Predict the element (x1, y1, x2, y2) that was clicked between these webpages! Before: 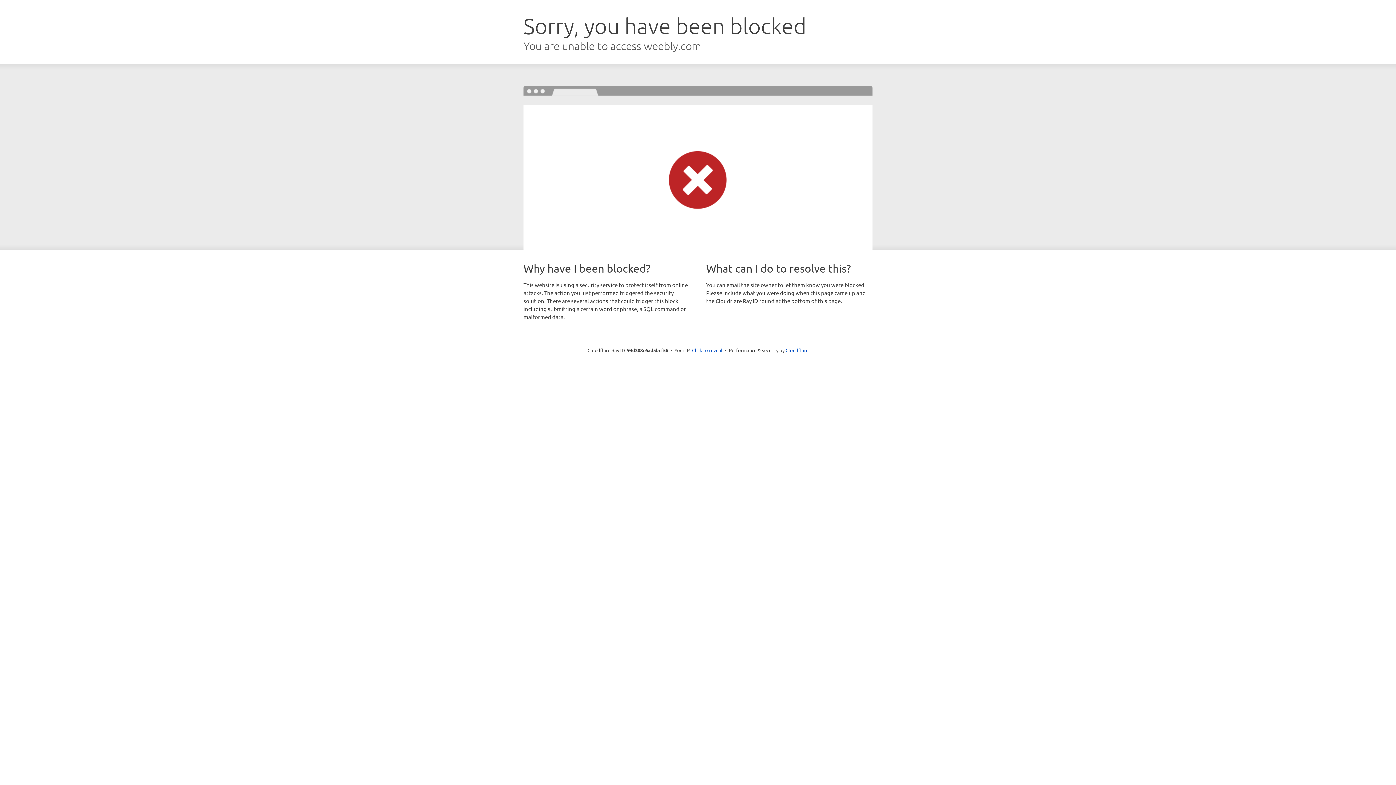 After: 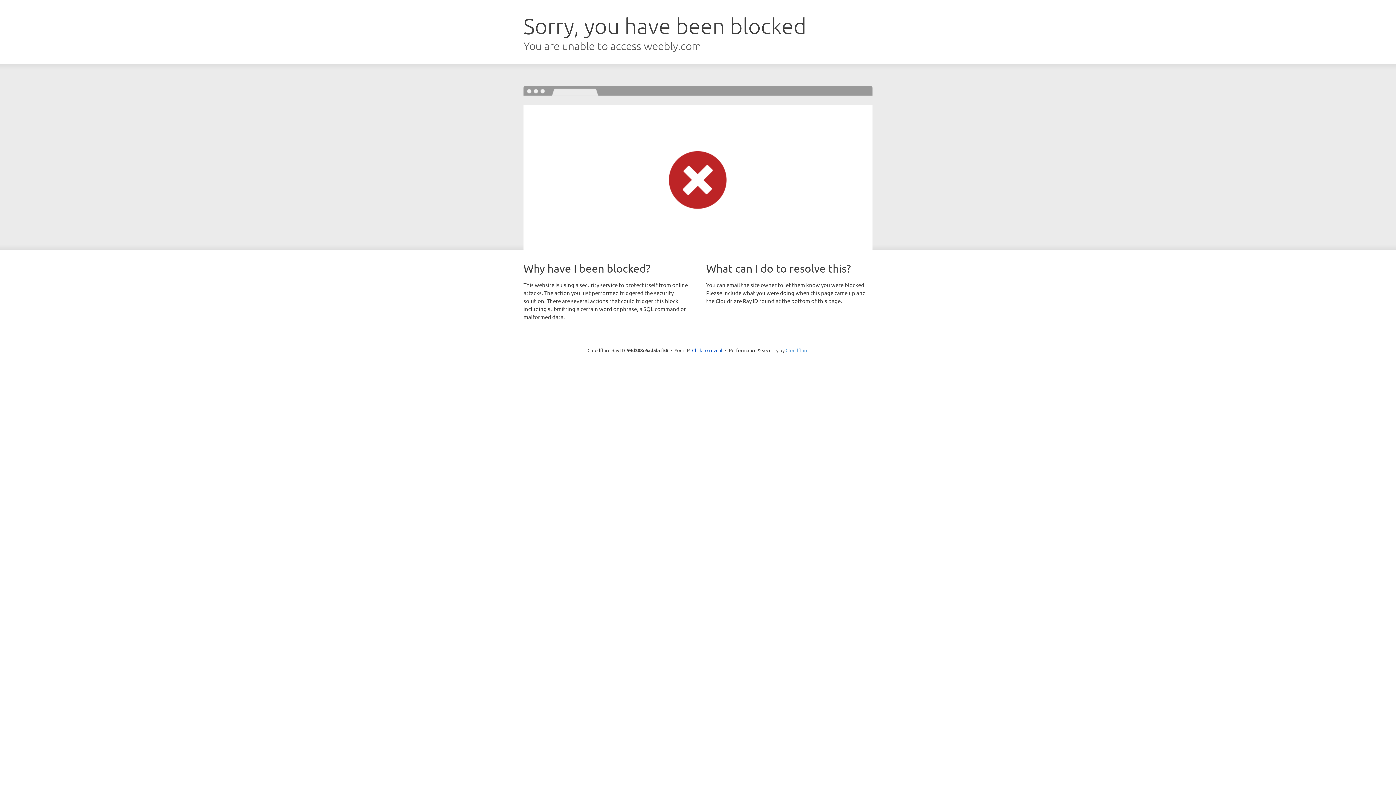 Action: label: Cloudflare bbox: (785, 347, 808, 353)